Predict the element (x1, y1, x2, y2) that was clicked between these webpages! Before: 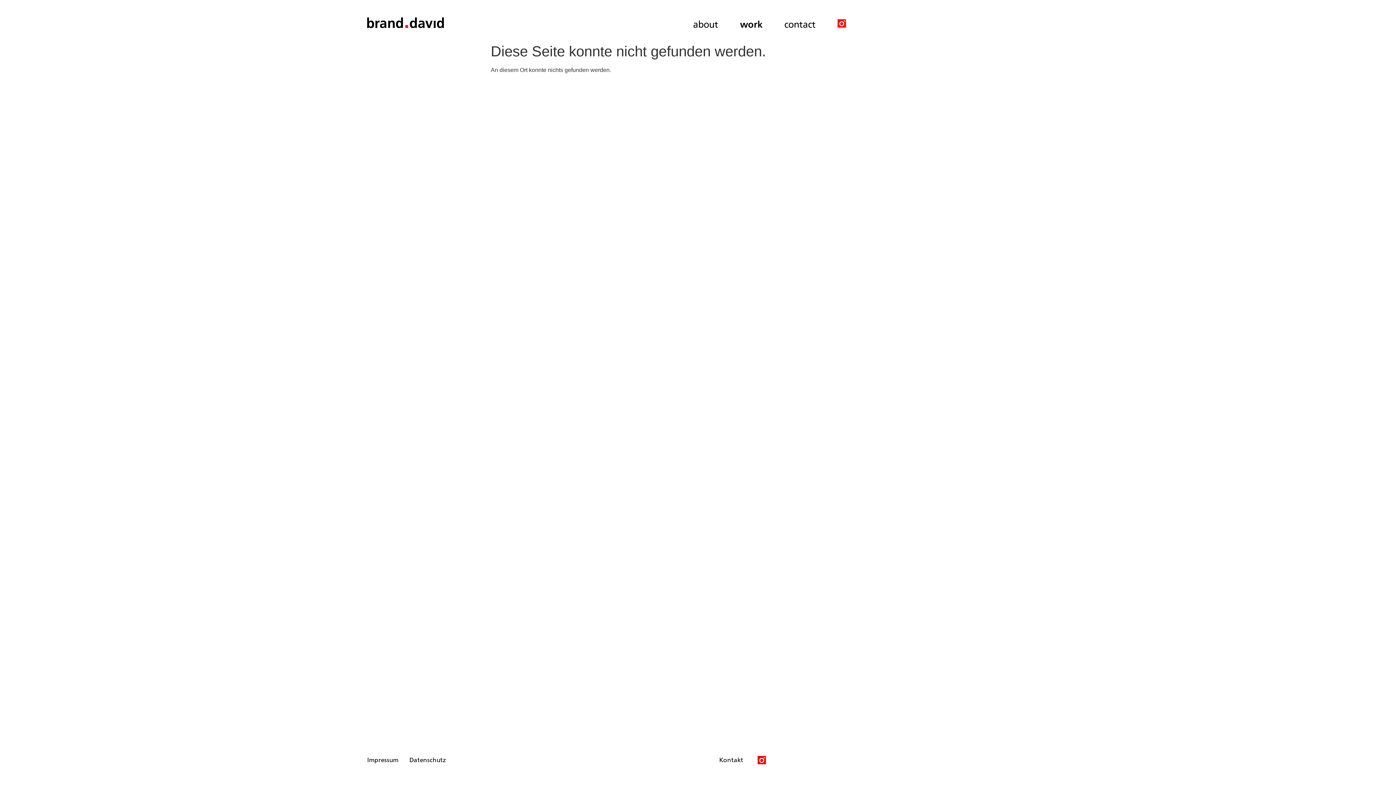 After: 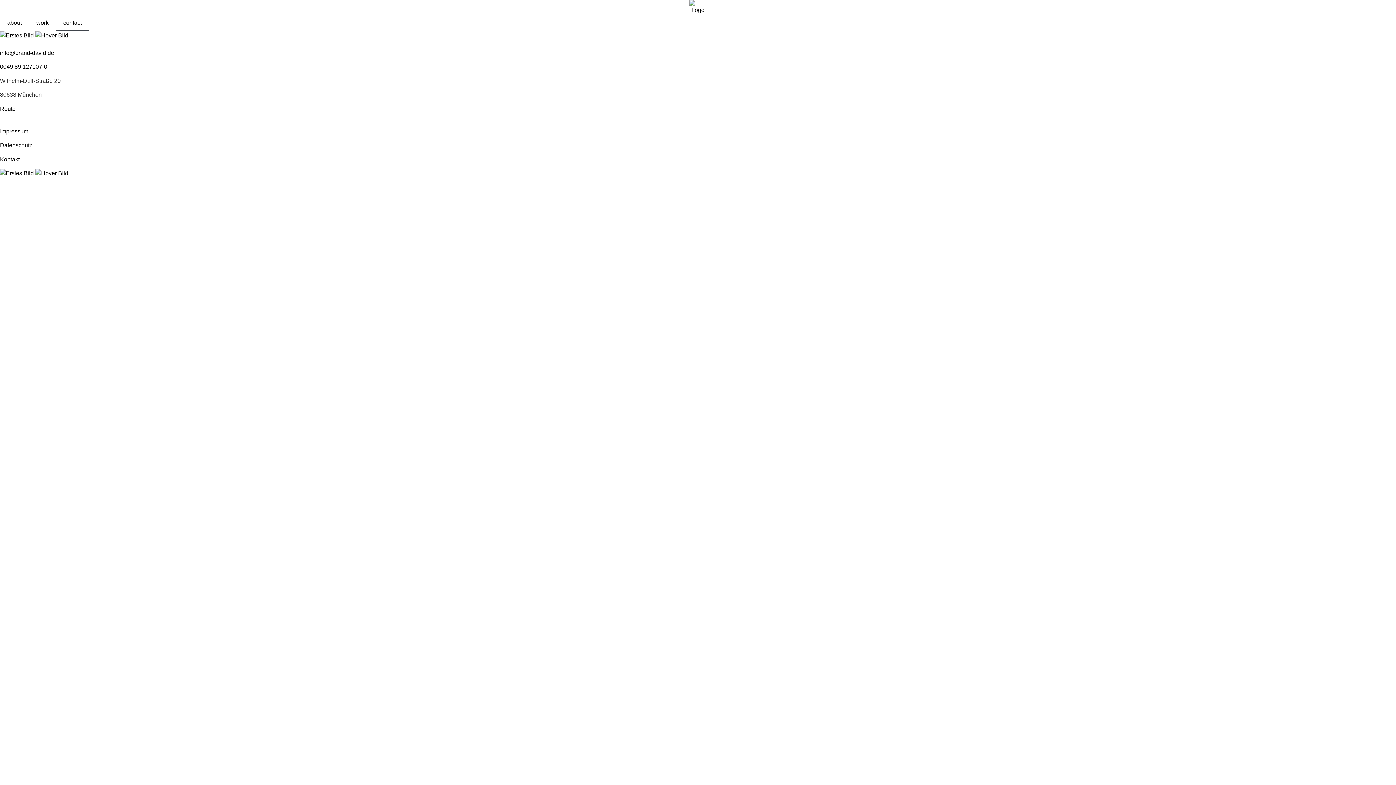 Action: bbox: (784, 15, 815, 32) label: contact